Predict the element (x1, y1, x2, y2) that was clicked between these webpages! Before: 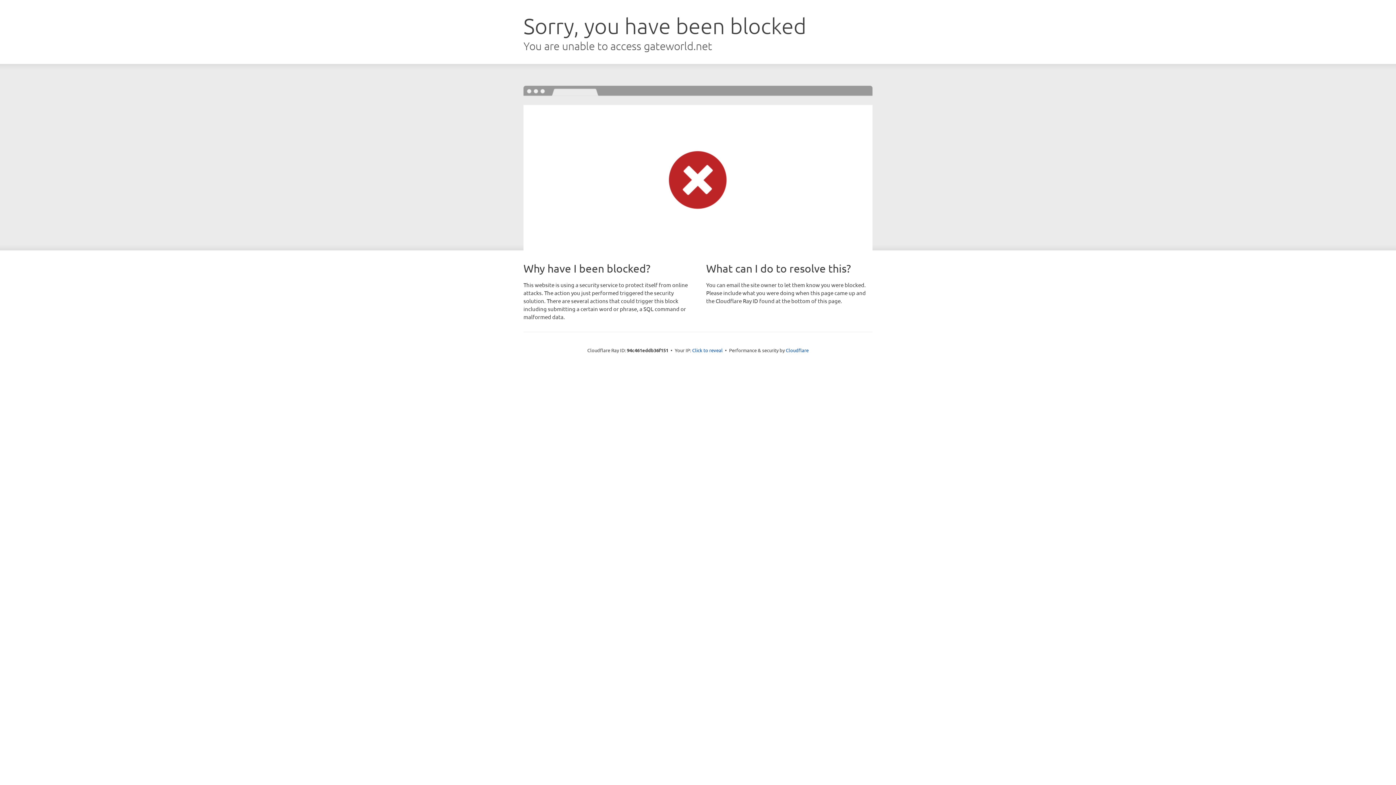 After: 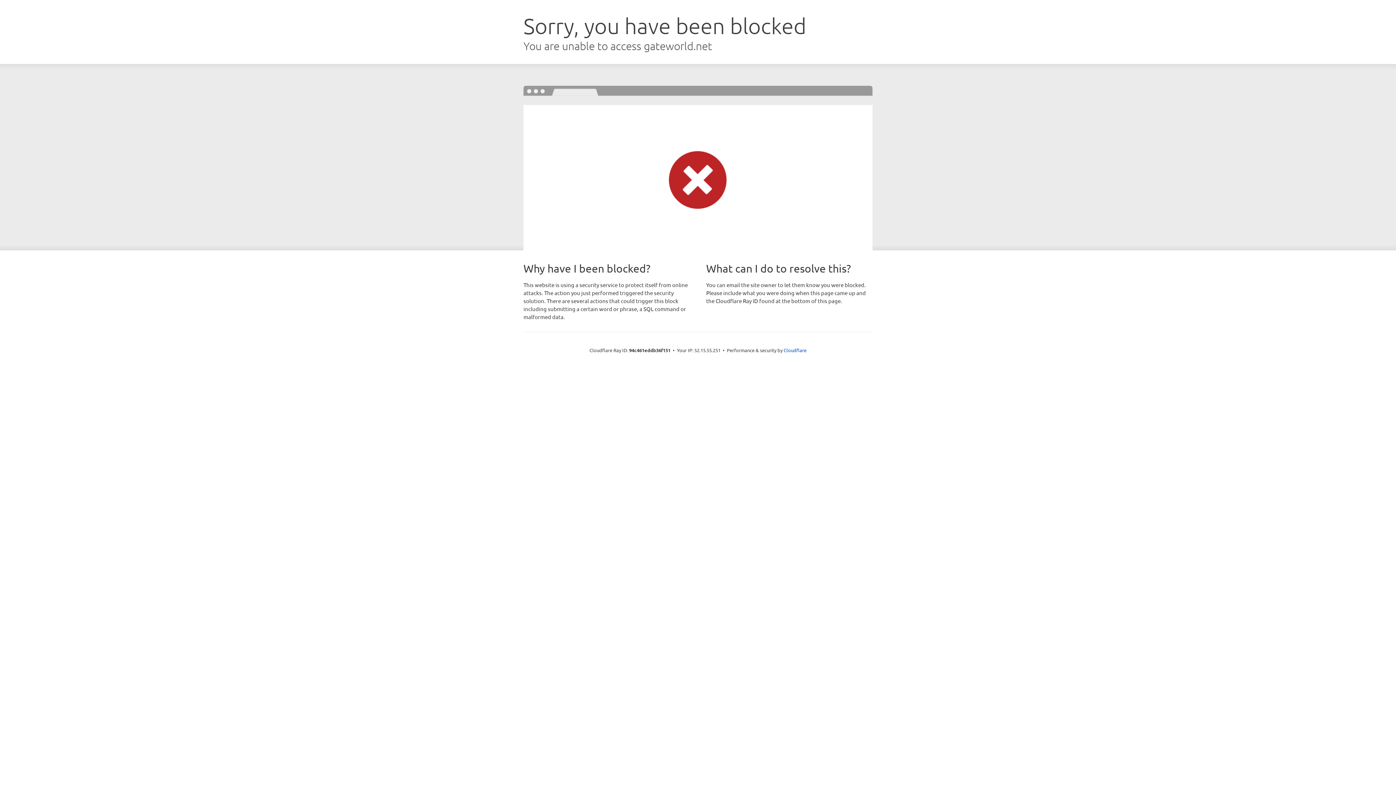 Action: label: Click to reveal bbox: (692, 346, 722, 353)